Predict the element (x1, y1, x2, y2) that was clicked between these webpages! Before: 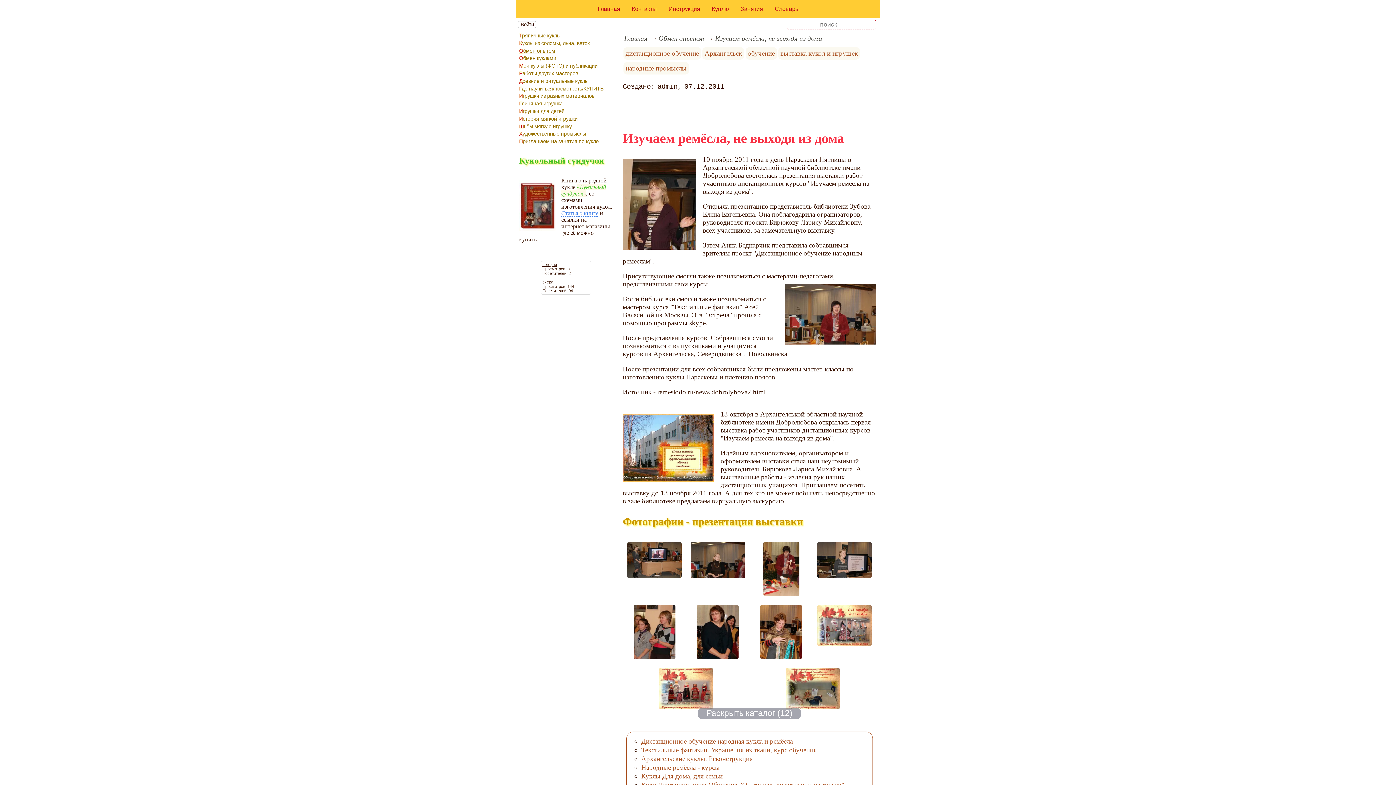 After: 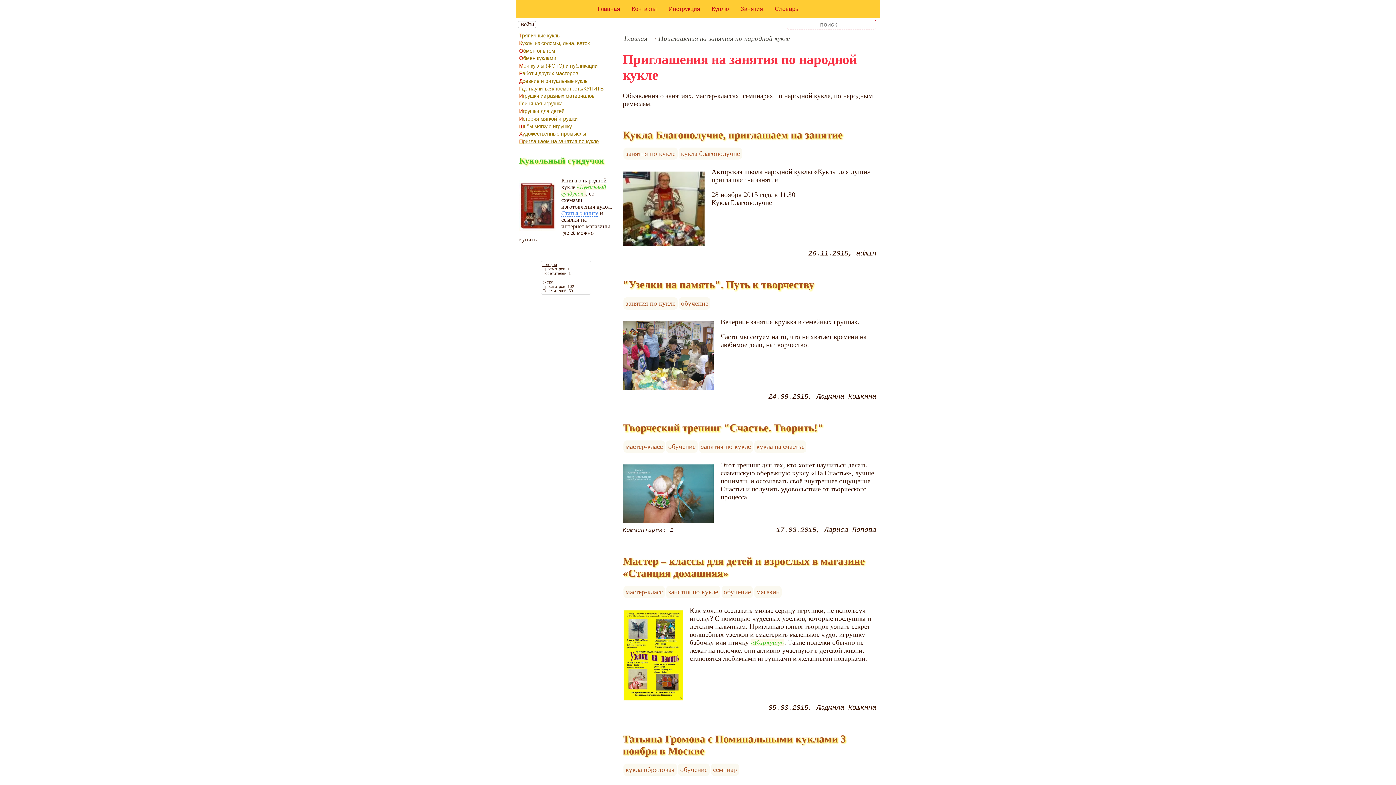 Action: label: Приглашаем на занятия по кукле bbox: (519, 138, 607, 144)